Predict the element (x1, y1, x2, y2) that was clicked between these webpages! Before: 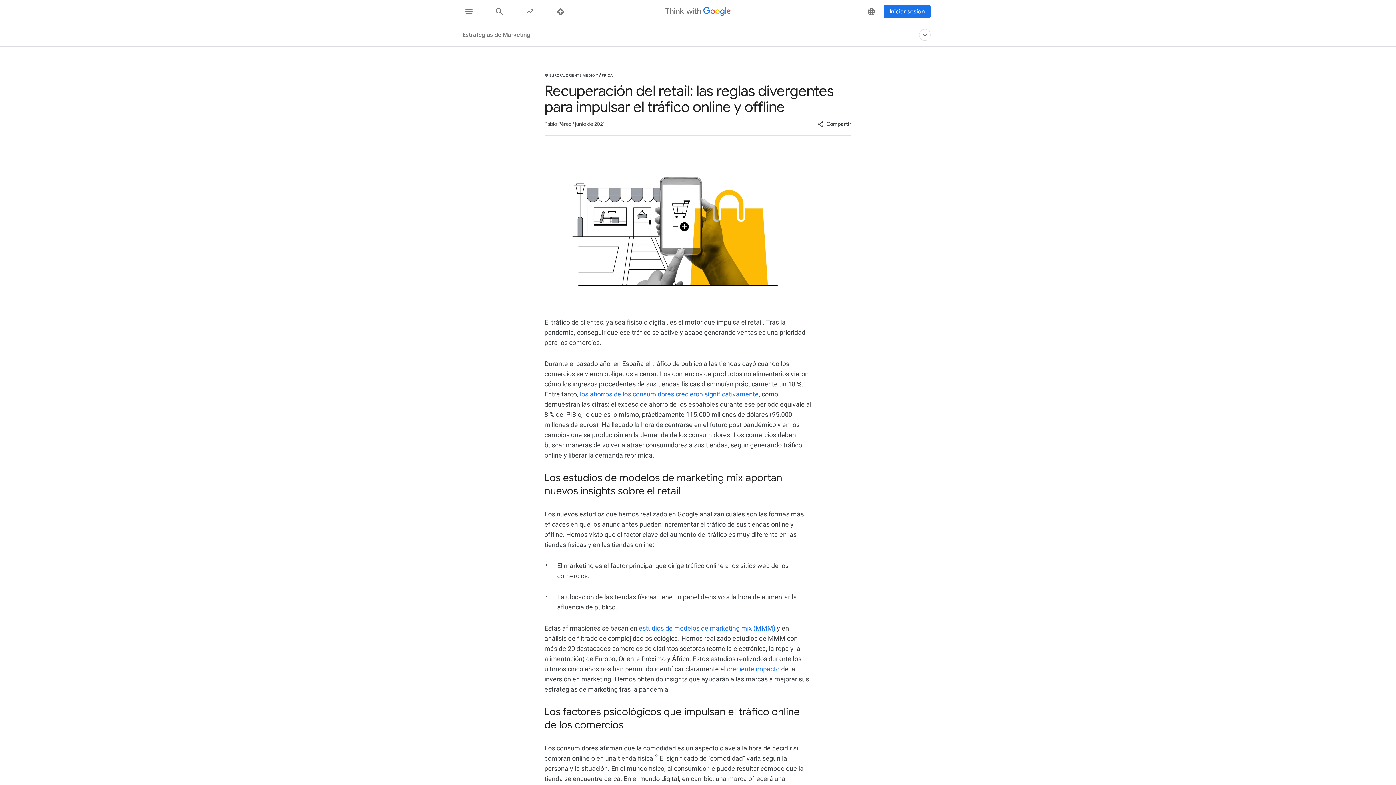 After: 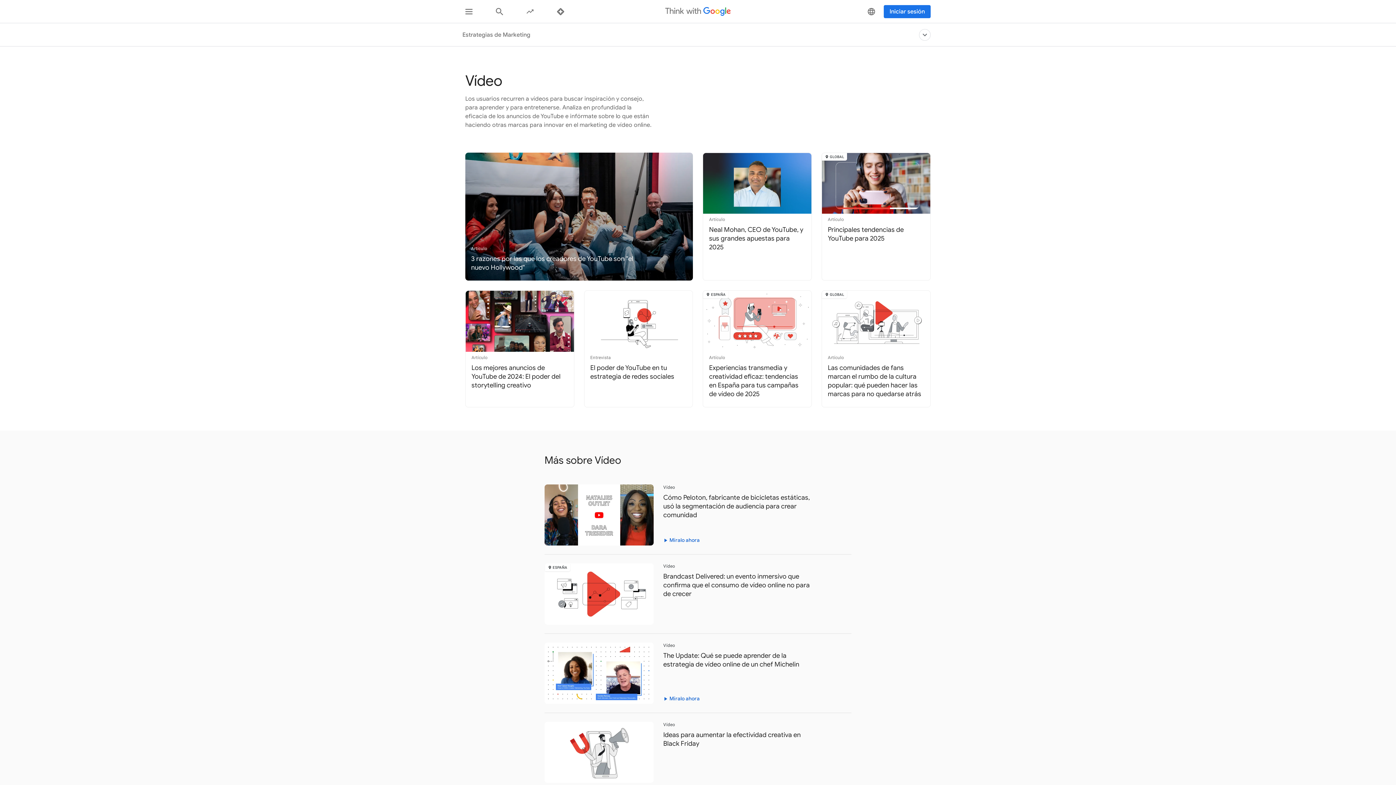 Action: bbox: (899, 23, 919, 46) label: Vídeo